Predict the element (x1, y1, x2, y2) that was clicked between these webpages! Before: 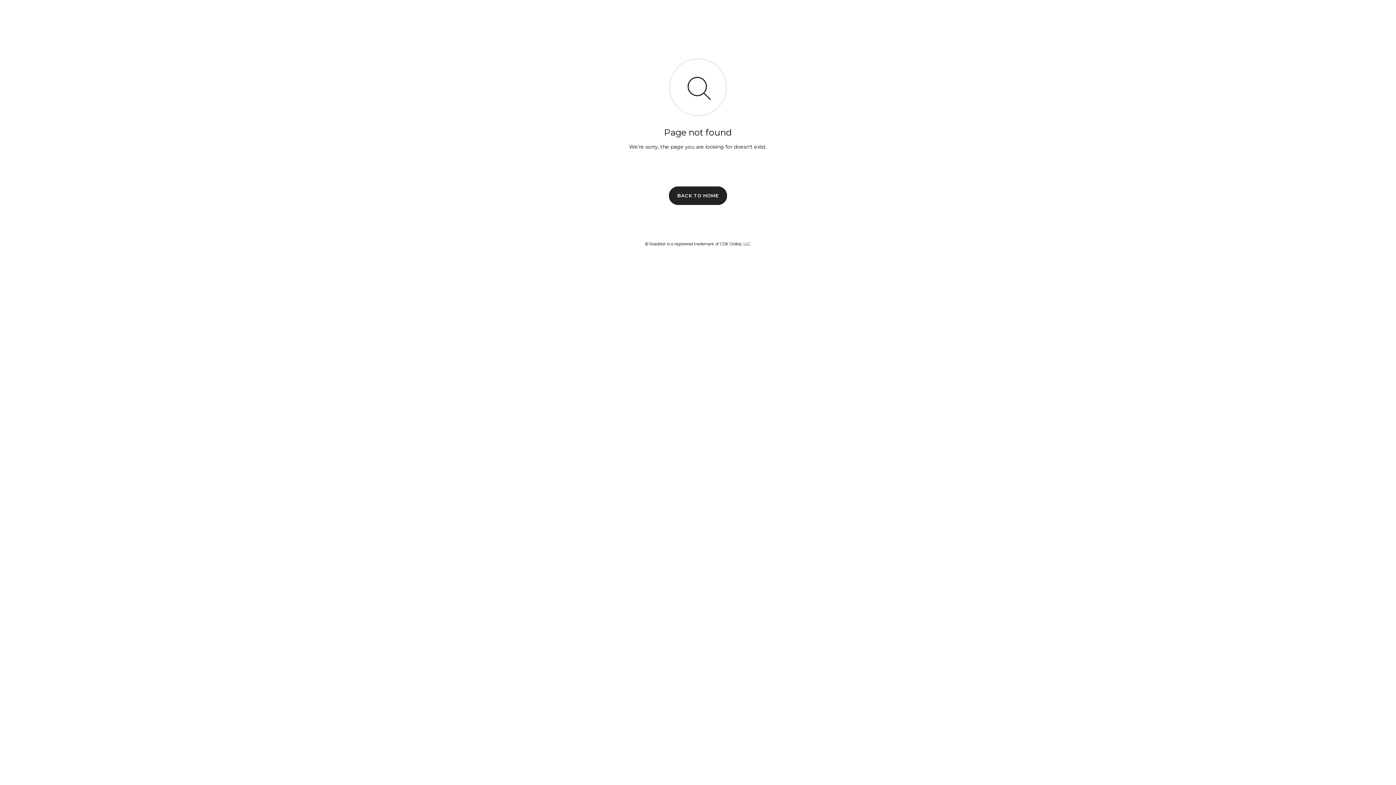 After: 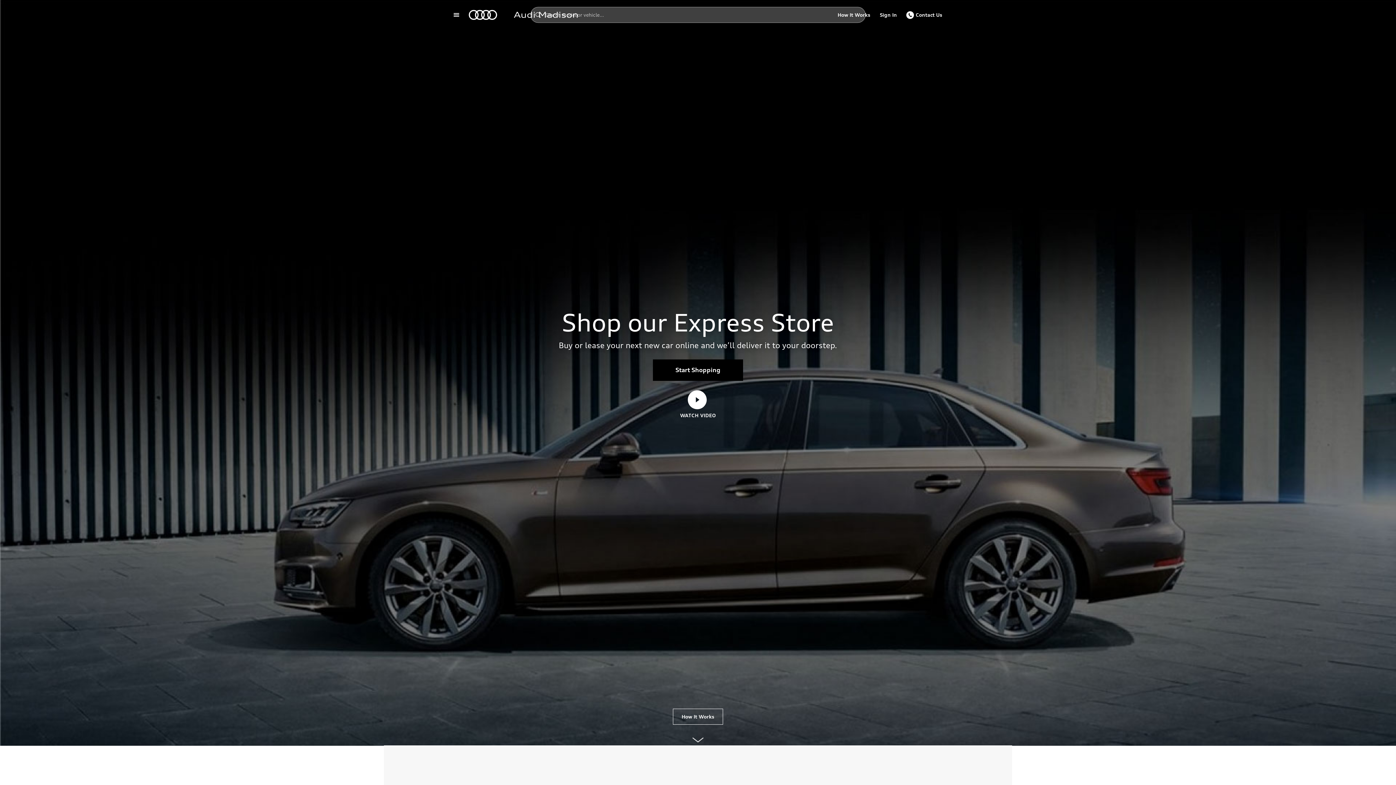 Action: label: BACK TO HOME bbox: (669, 186, 727, 204)